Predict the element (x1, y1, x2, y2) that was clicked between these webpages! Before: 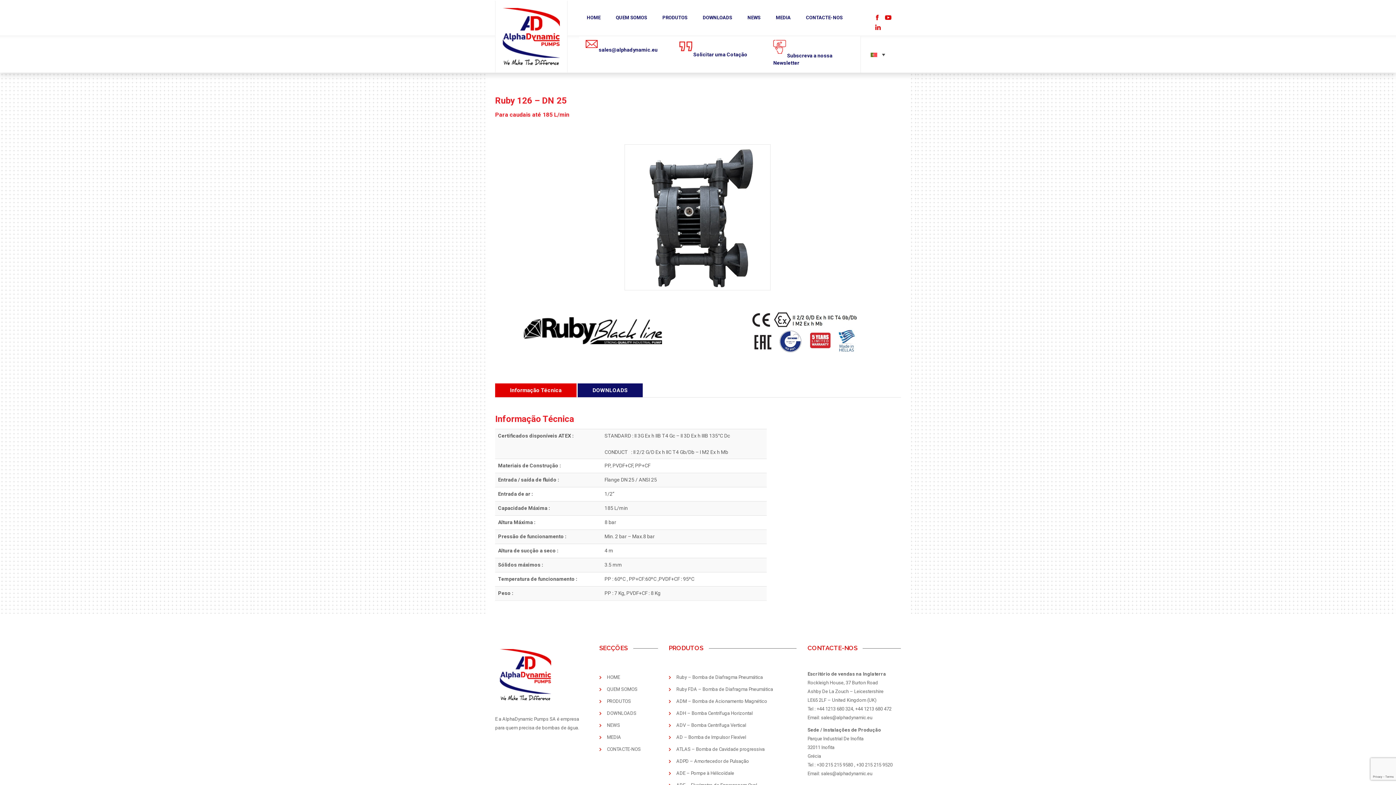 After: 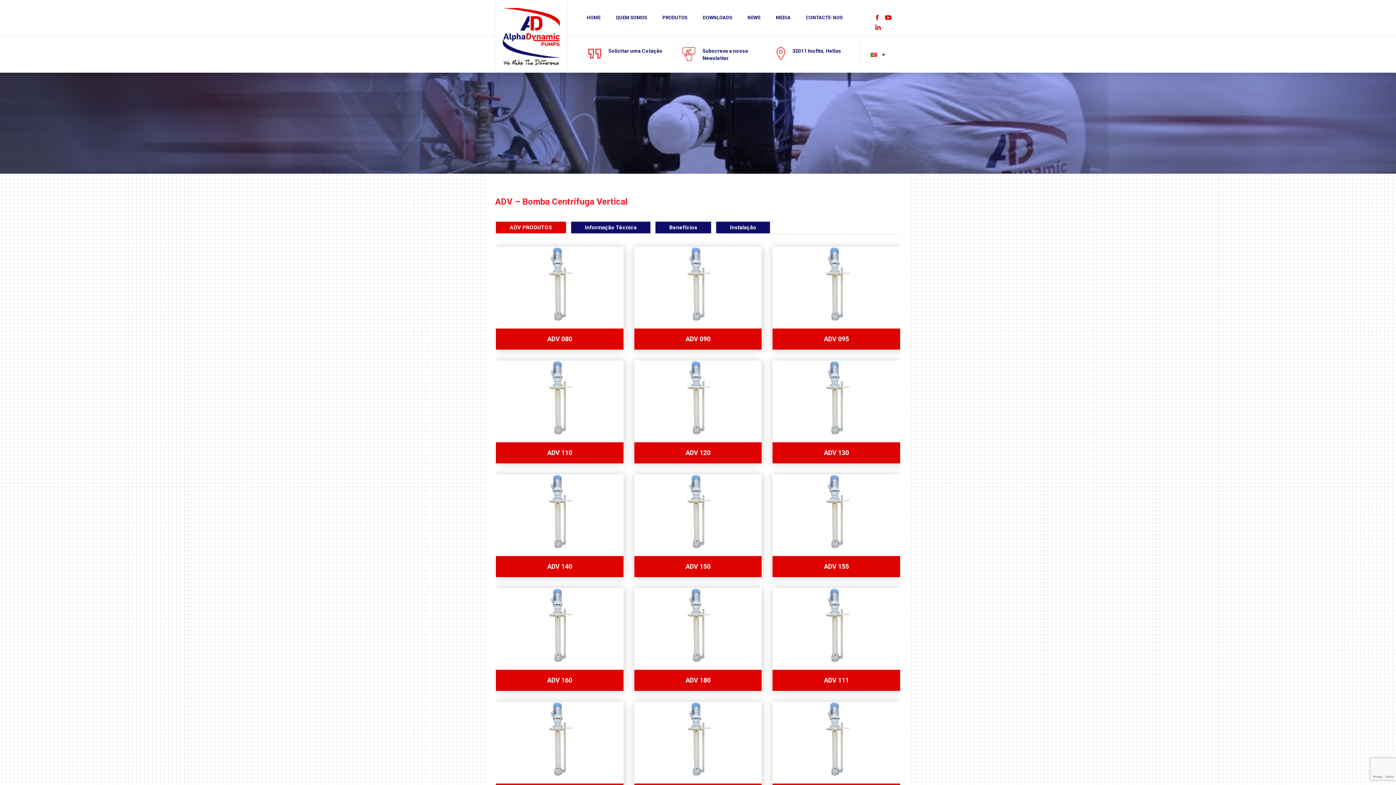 Action: label: ADV – Bomba Centrífuga Vertical bbox: (668, 721, 746, 730)